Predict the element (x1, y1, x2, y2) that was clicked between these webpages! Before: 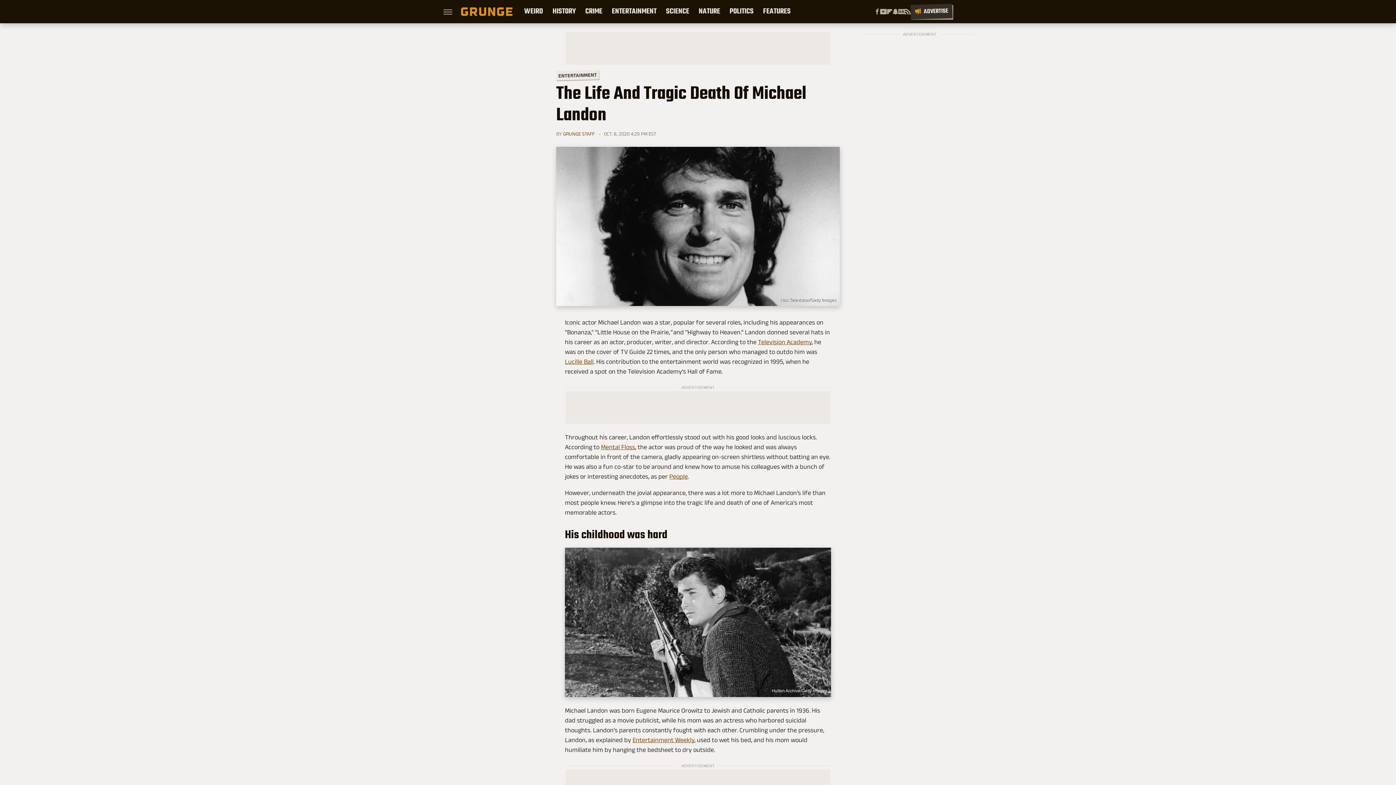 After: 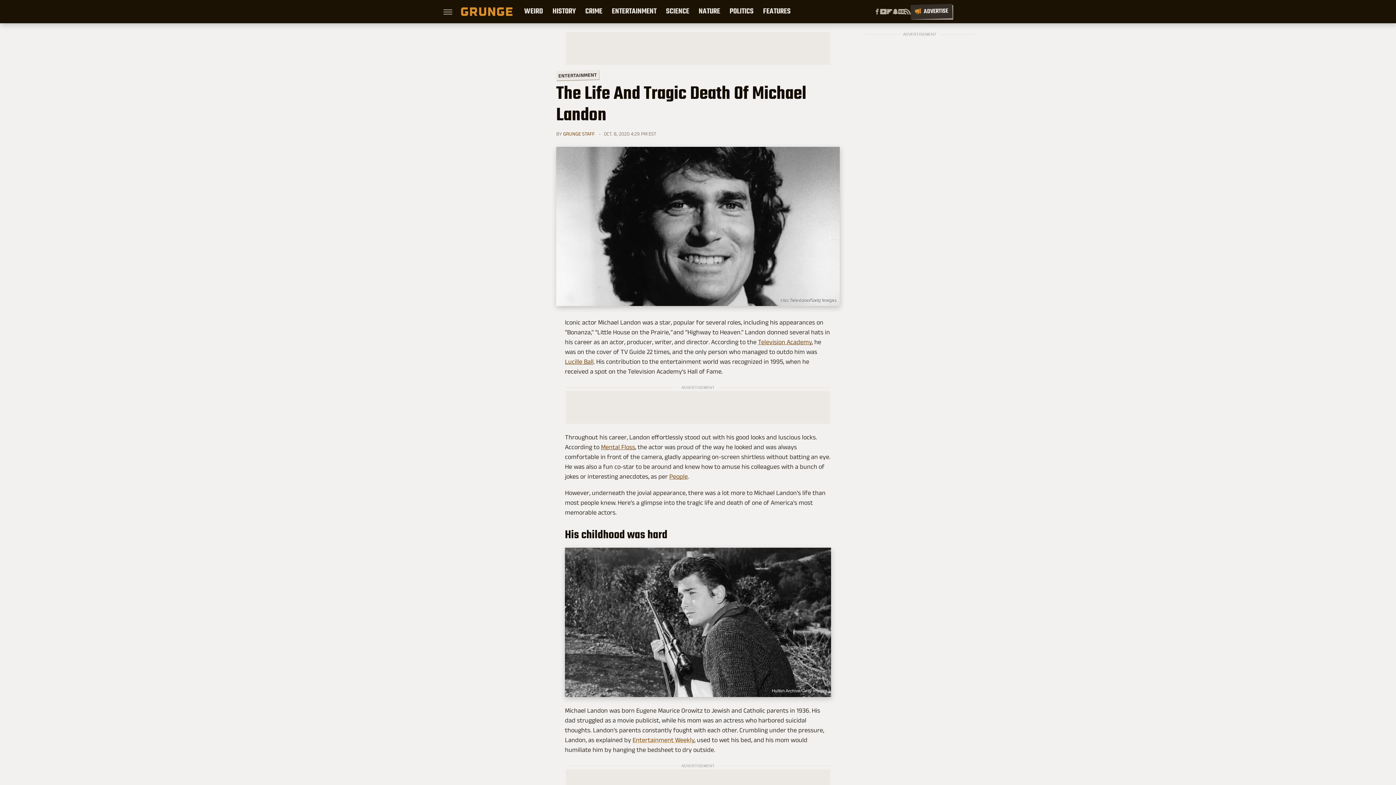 Action: label: Entertainment Weekly bbox: (632, 736, 694, 744)